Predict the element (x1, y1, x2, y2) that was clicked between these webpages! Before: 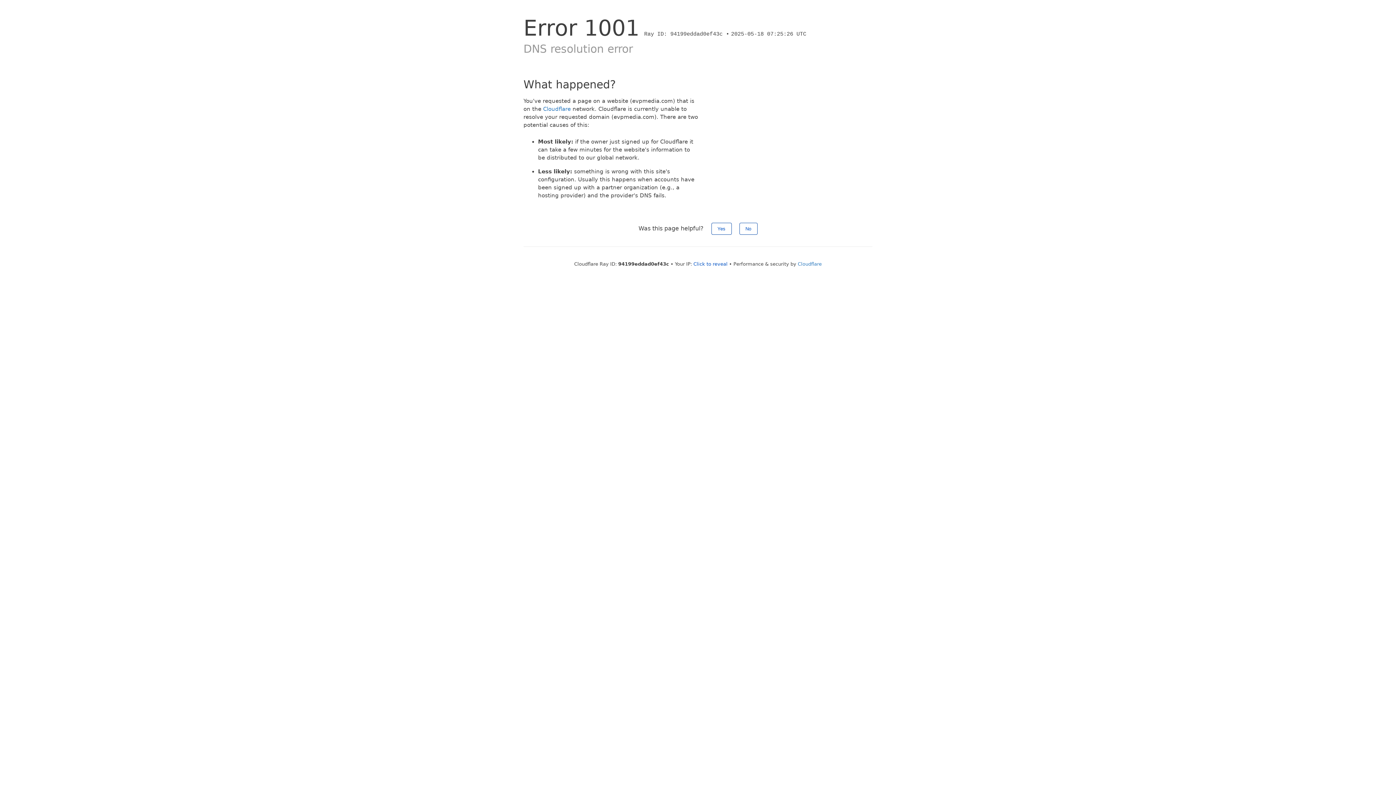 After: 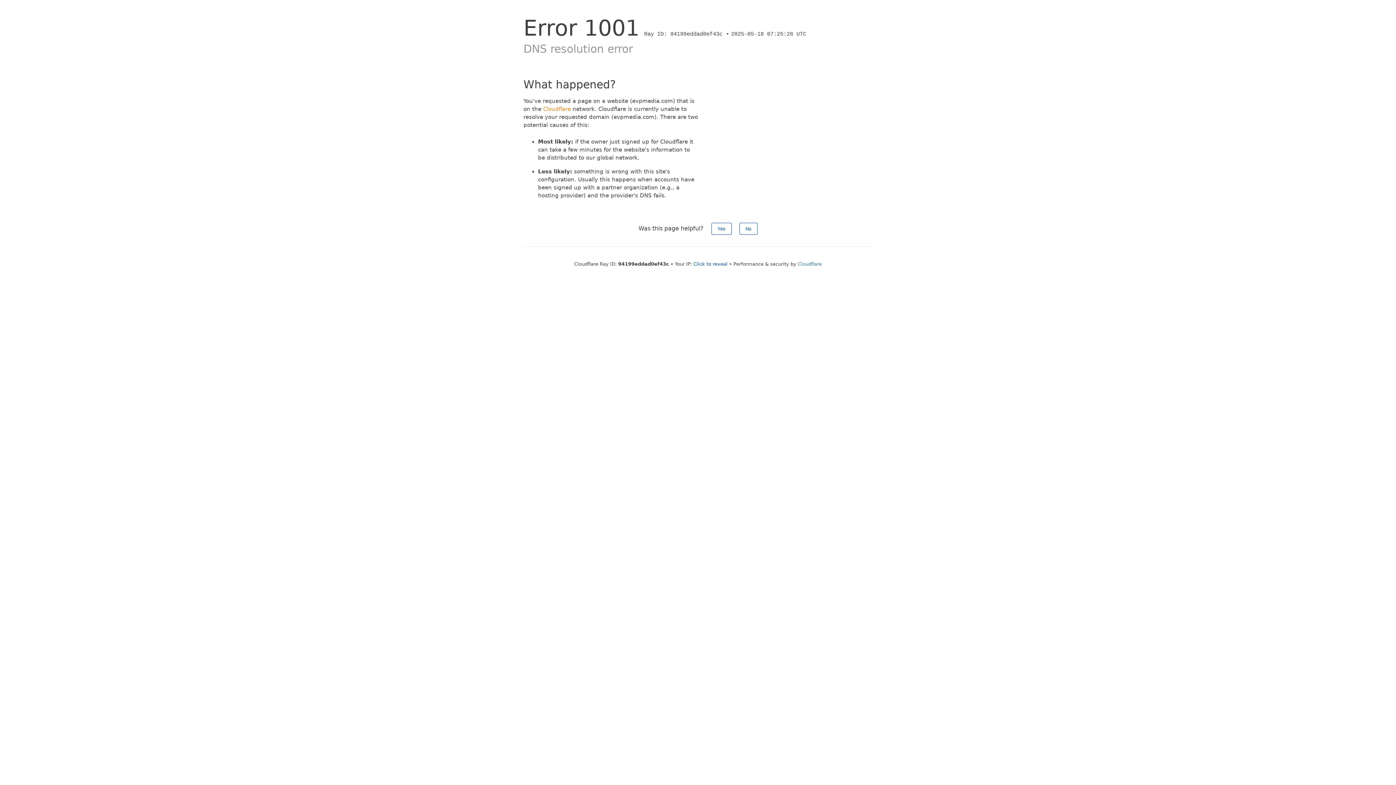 Action: label: Cloudflare bbox: (543, 105, 570, 112)